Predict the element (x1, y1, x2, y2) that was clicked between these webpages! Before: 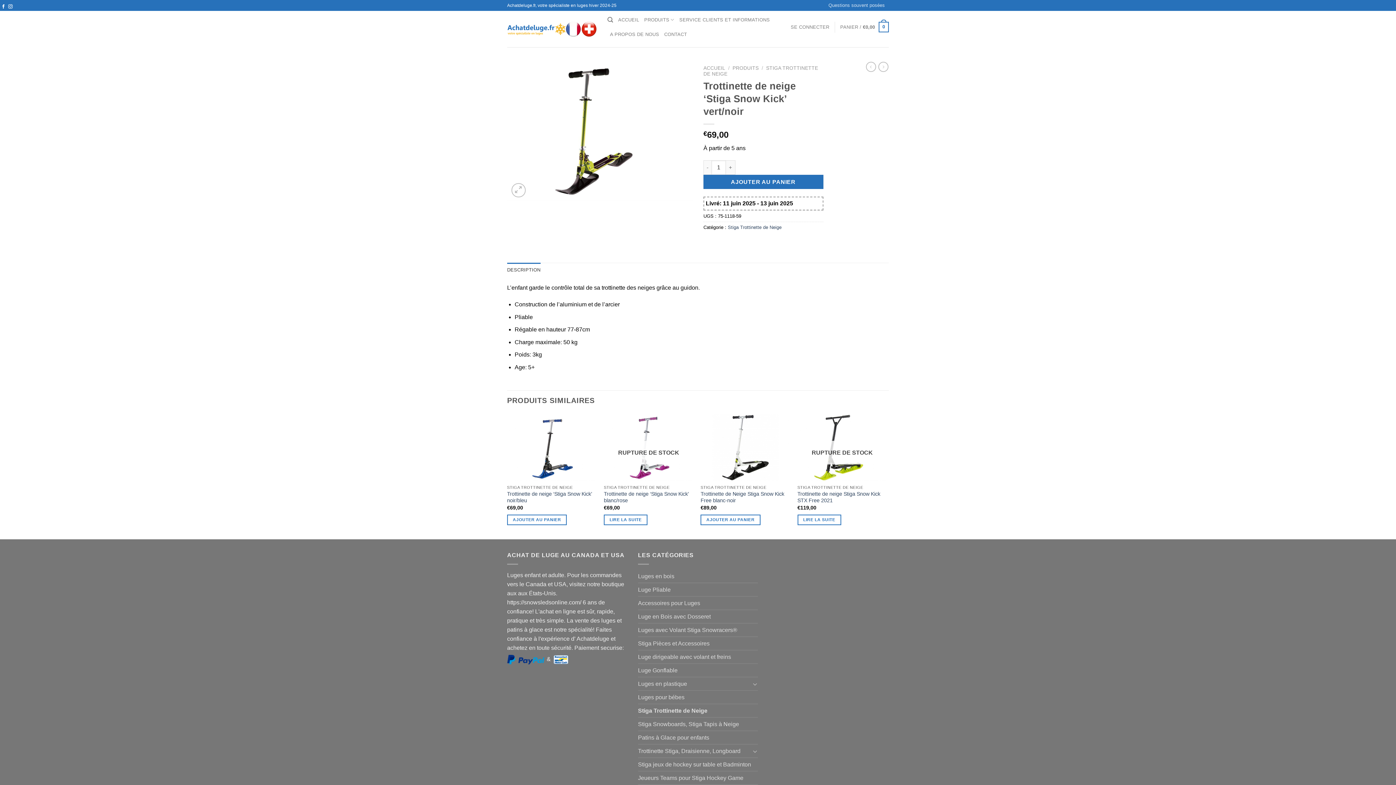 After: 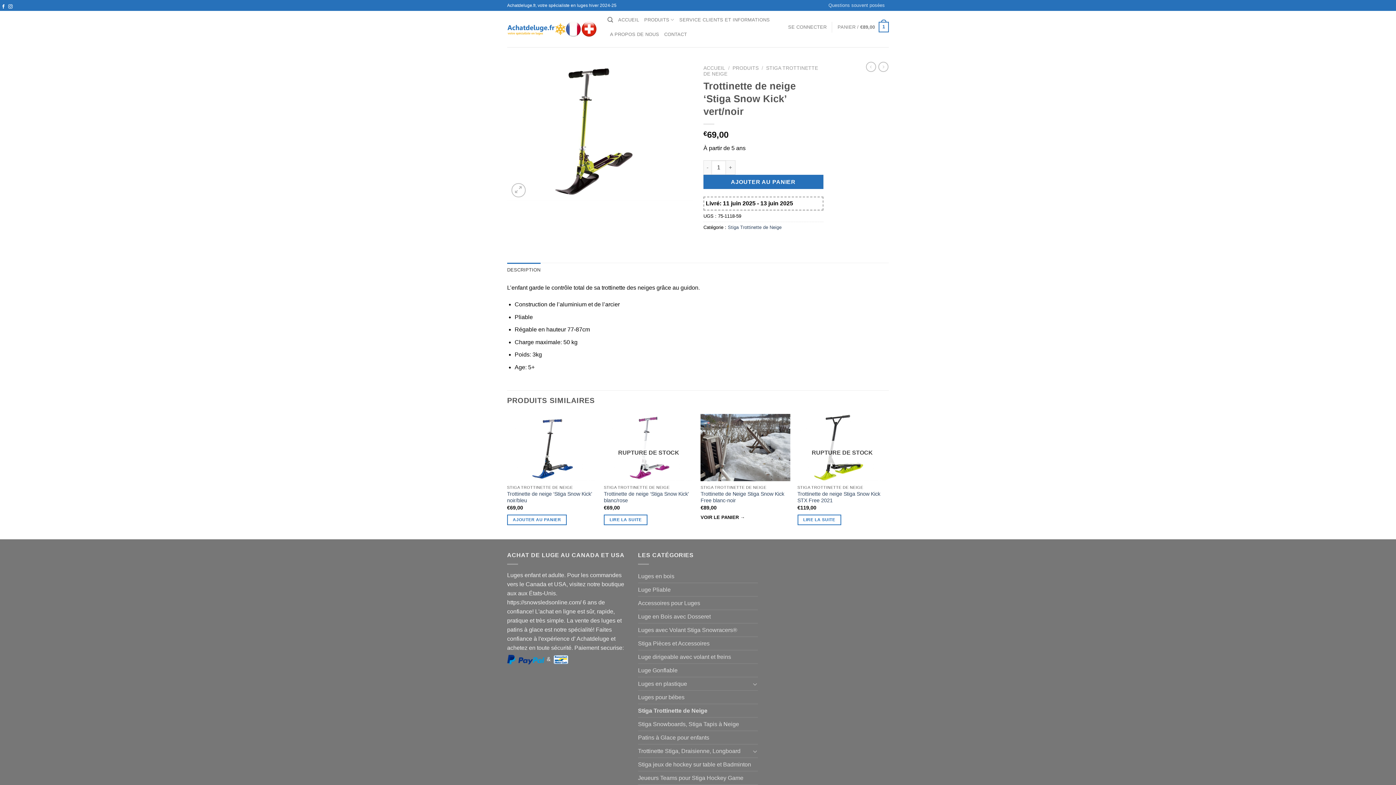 Action: bbox: (700, 514, 760, 525) label: Ajouter au panier : “Trottinette de Neige Stiga Snow Kick Free blanc-noir”